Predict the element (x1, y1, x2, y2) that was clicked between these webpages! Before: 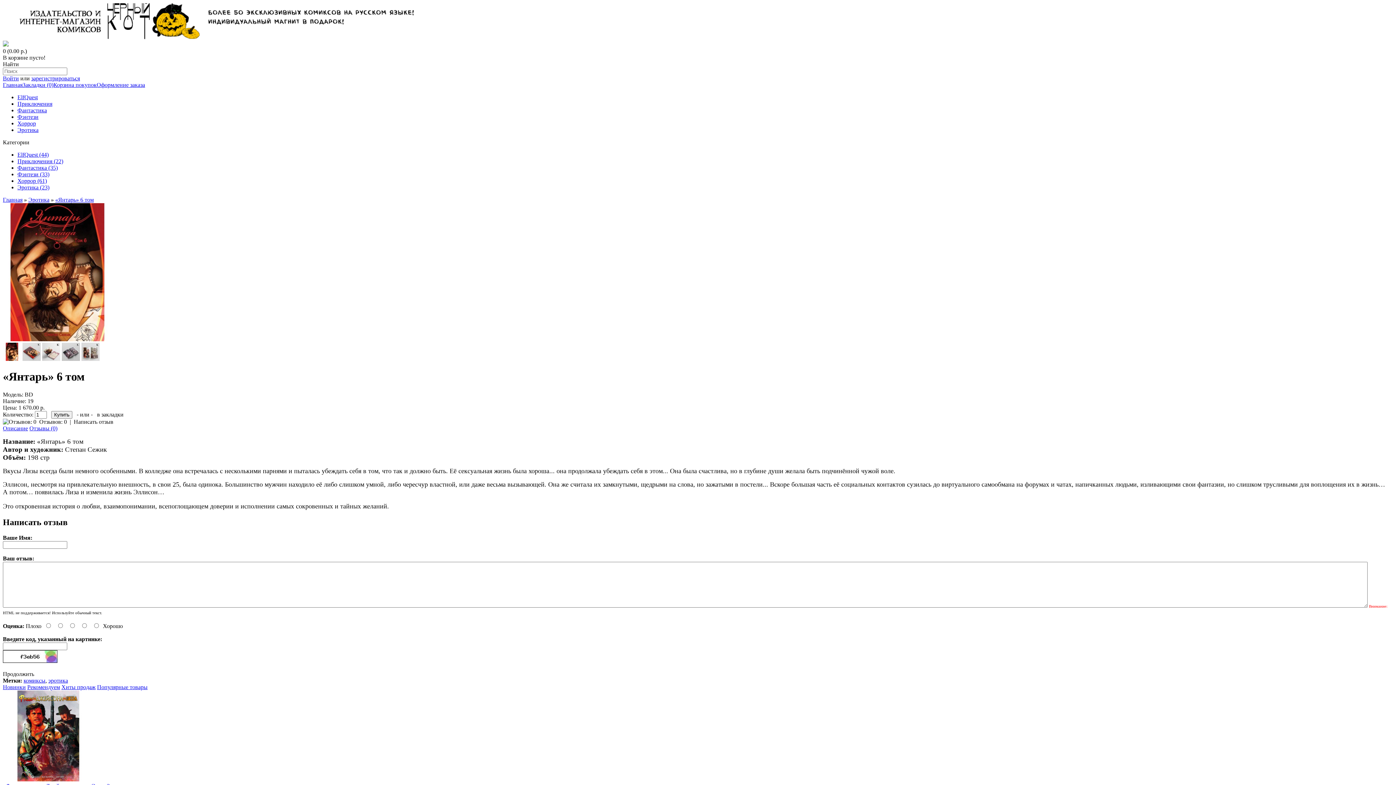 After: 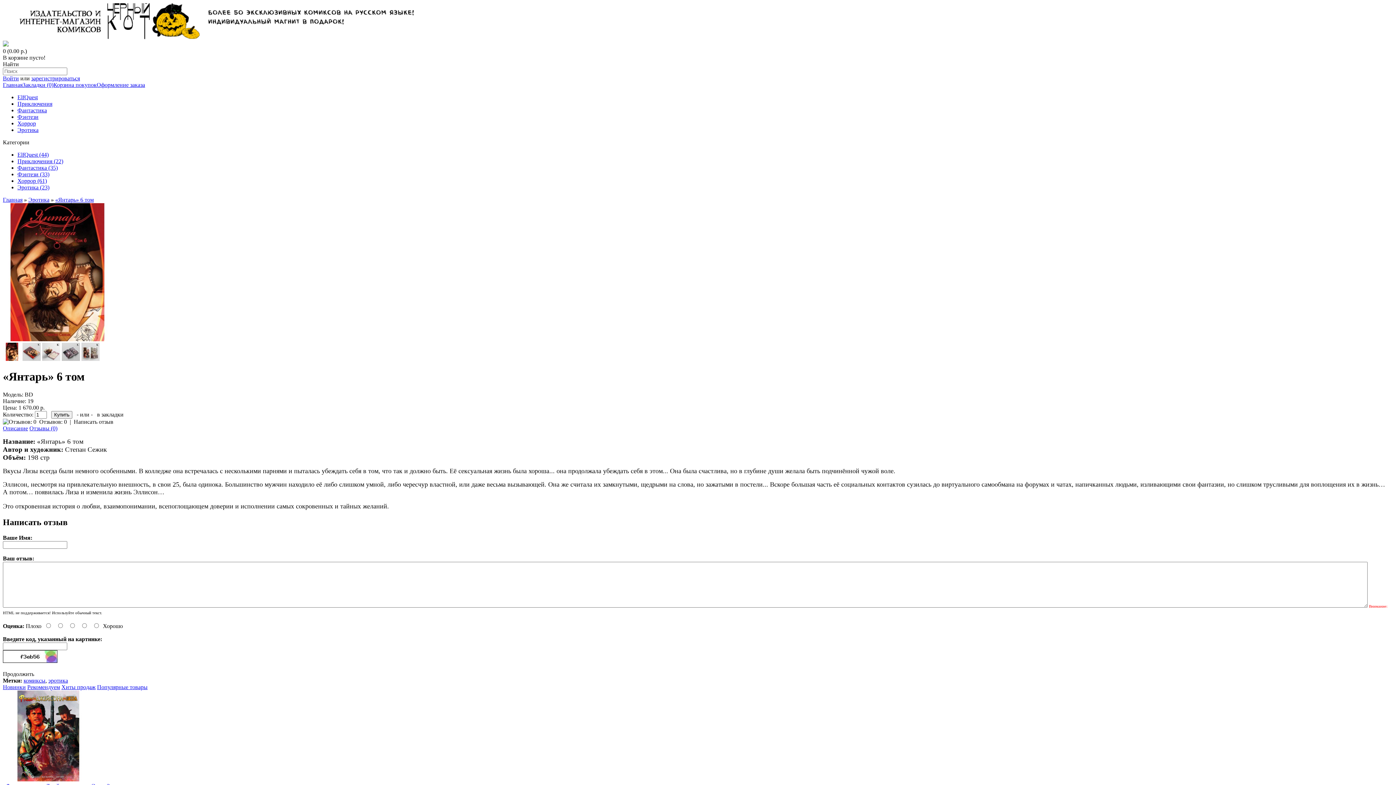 Action: label: Продолжить bbox: (2, 671, 34, 677)